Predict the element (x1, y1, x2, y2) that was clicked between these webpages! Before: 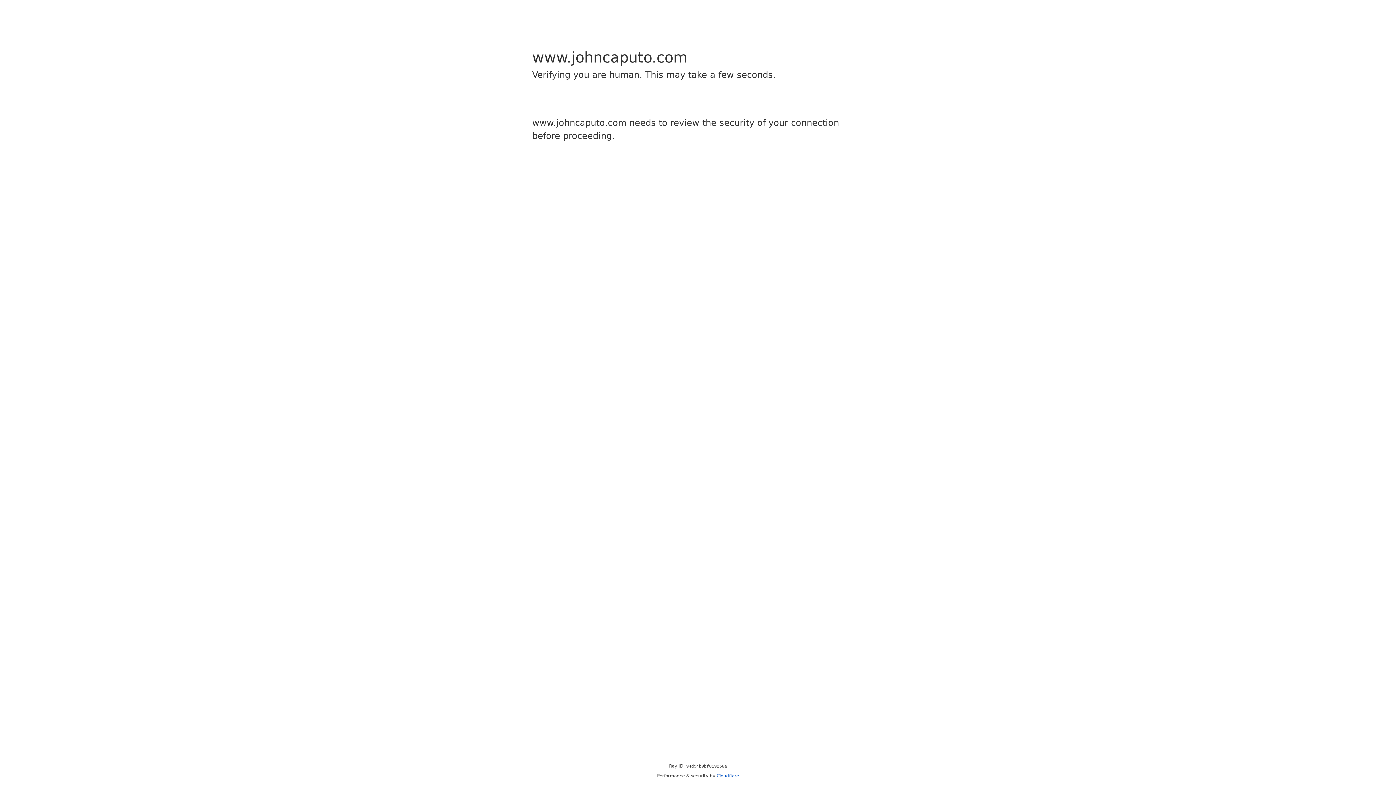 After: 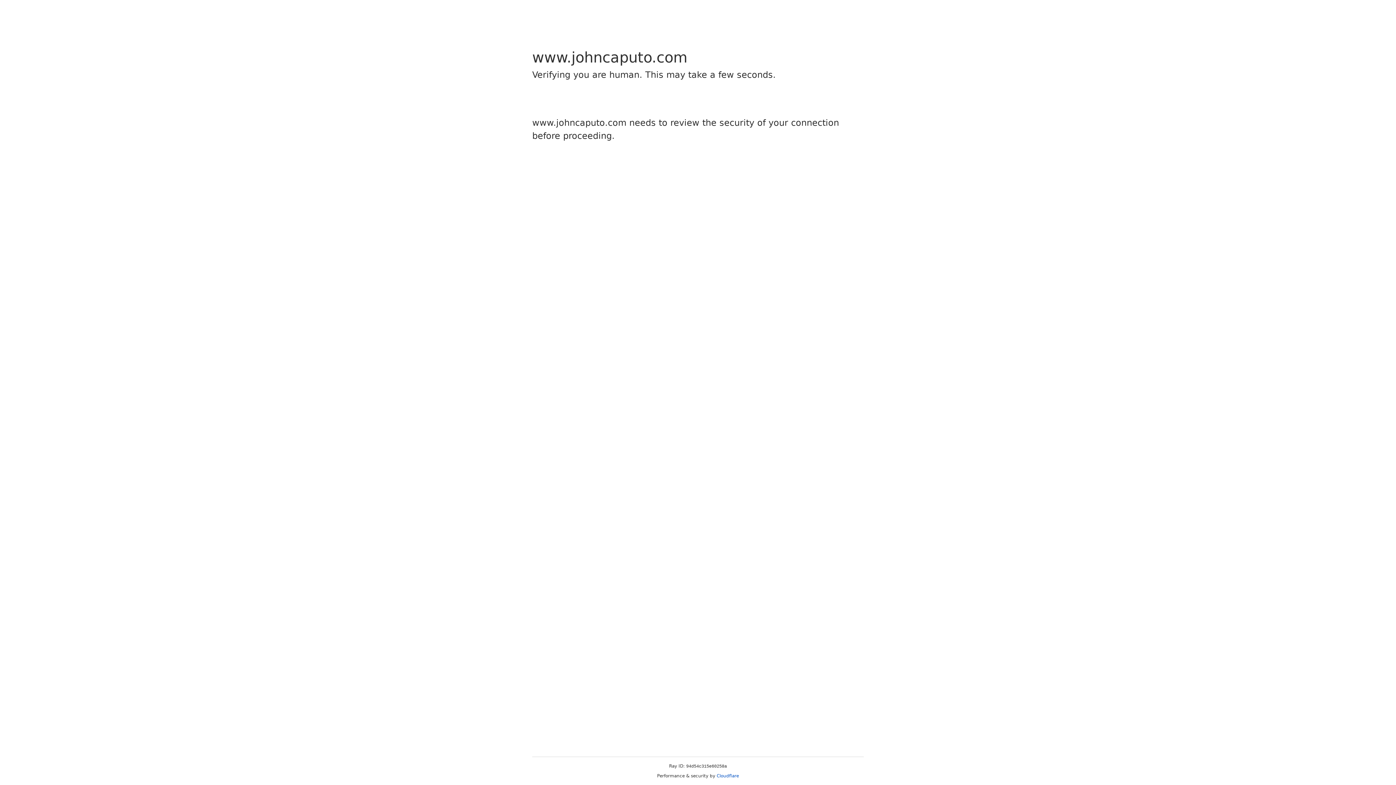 Action: bbox: (716, 773, 739, 778) label: Cloudflare